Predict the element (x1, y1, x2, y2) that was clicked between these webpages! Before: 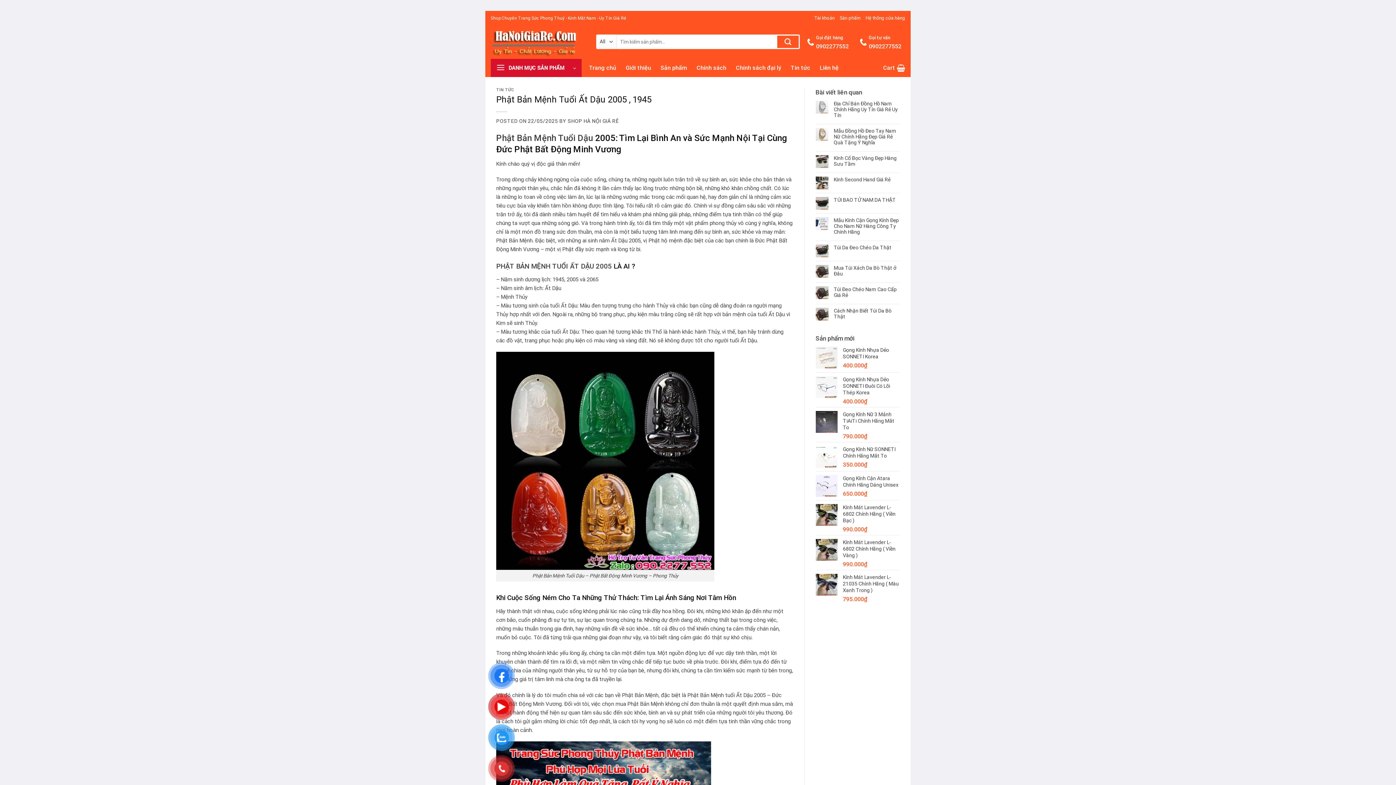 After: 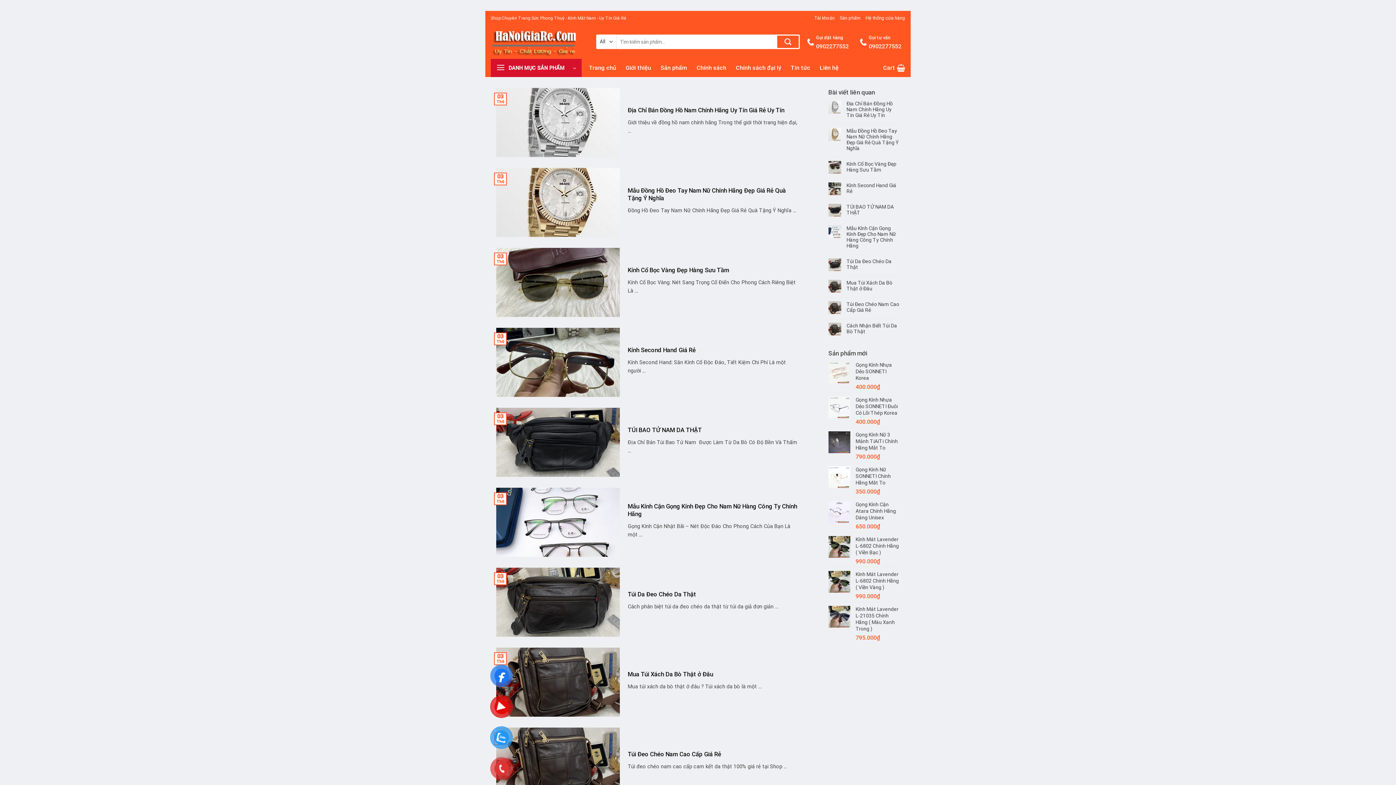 Action: bbox: (790, 61, 810, 74) label: Tin tức